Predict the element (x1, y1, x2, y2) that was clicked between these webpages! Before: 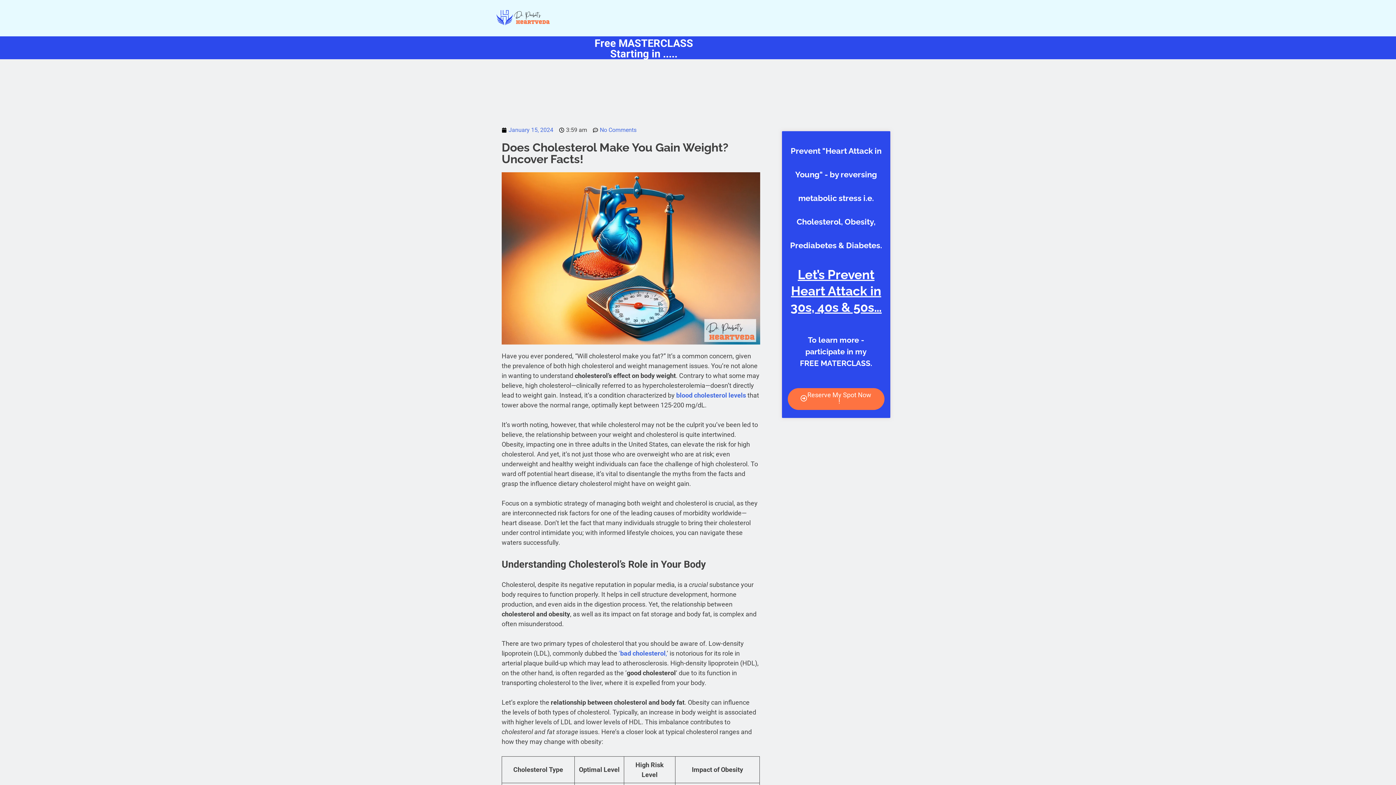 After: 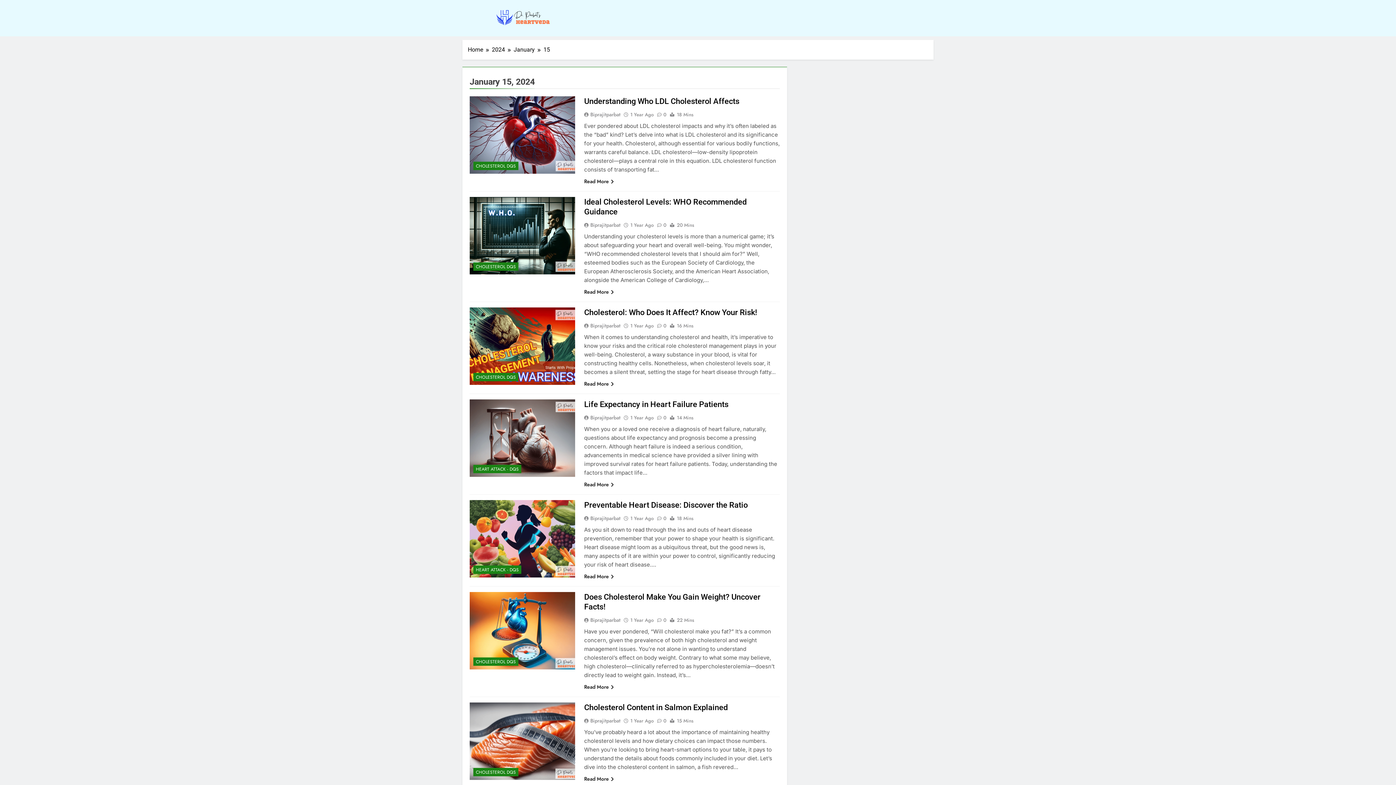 Action: label: January 15, 2024 bbox: (501, 125, 553, 134)